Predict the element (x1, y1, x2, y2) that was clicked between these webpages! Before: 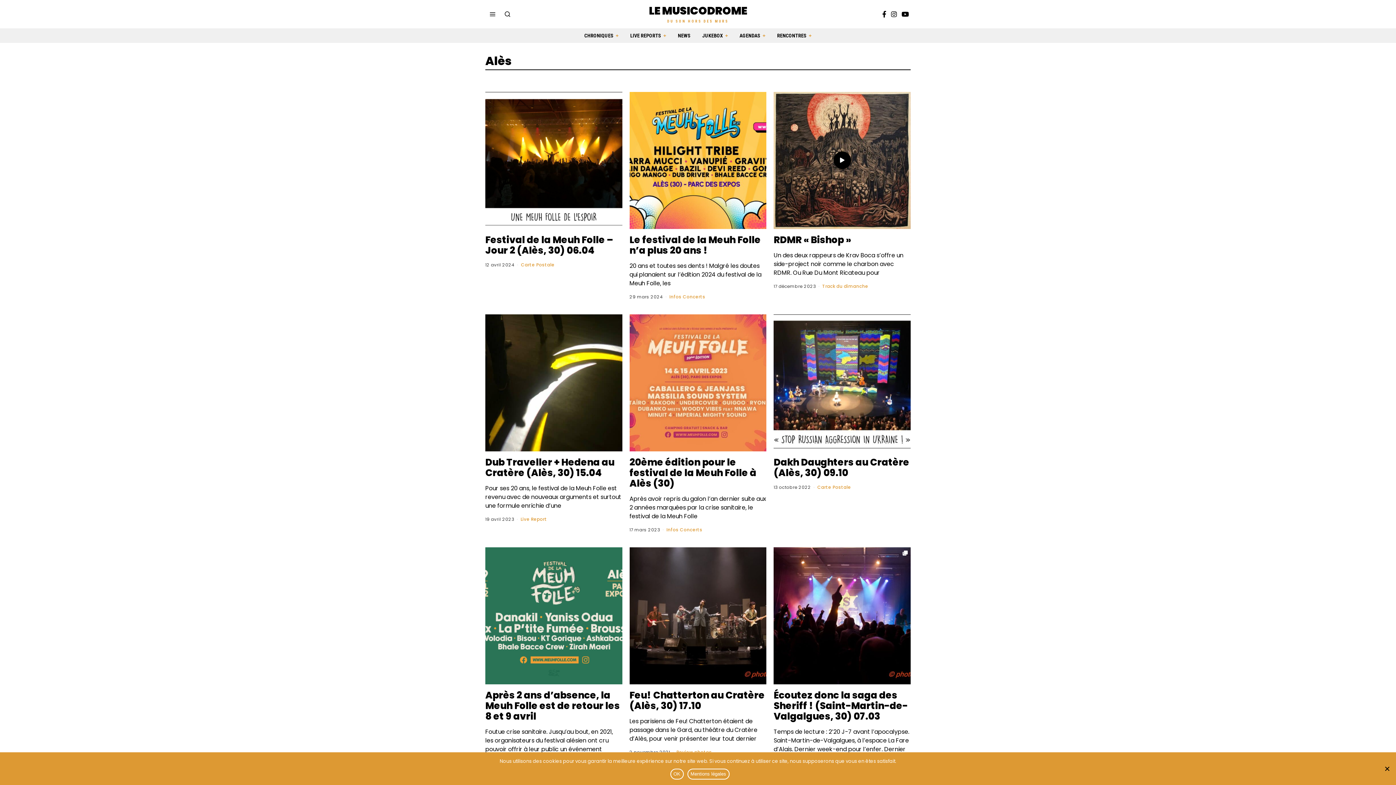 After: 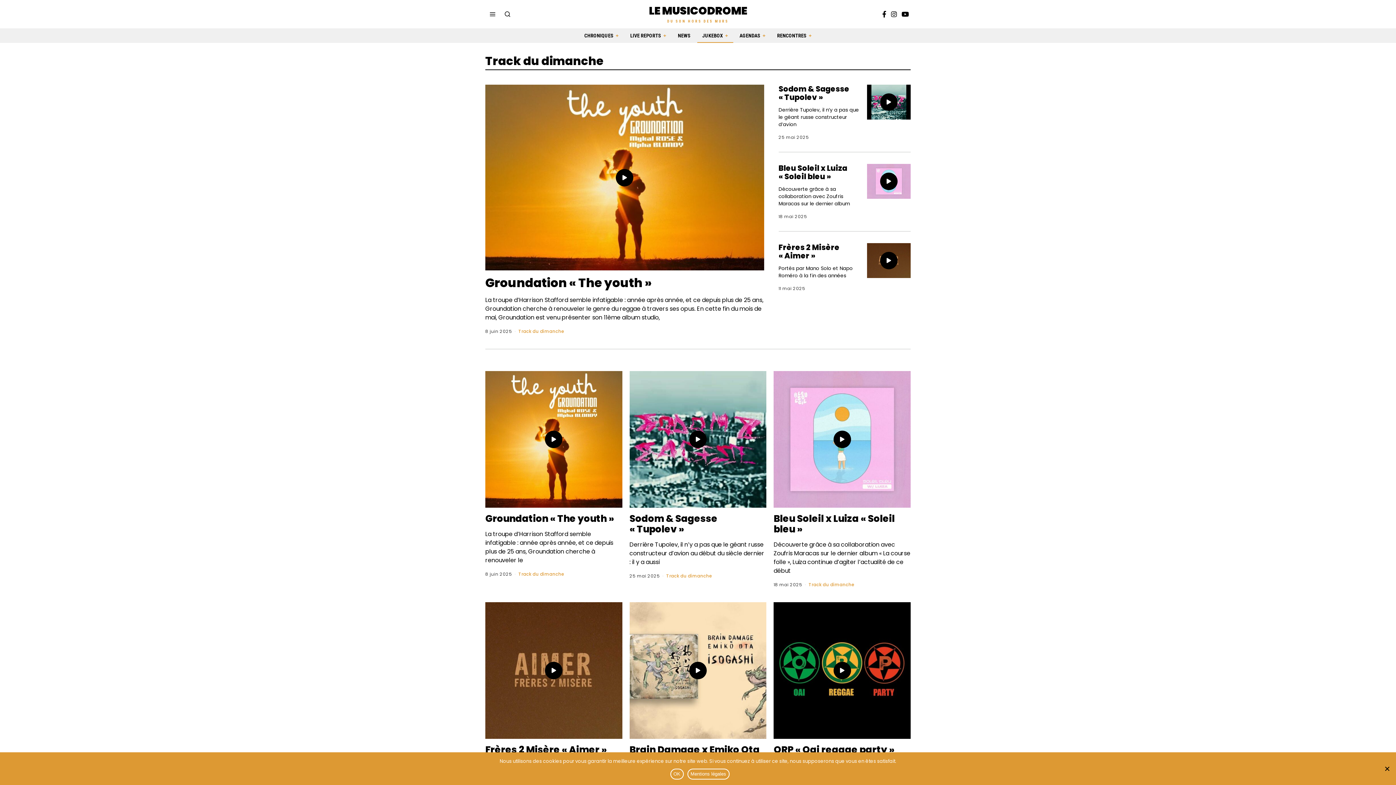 Action: label: Track du dimanche bbox: (822, 283, 868, 289)